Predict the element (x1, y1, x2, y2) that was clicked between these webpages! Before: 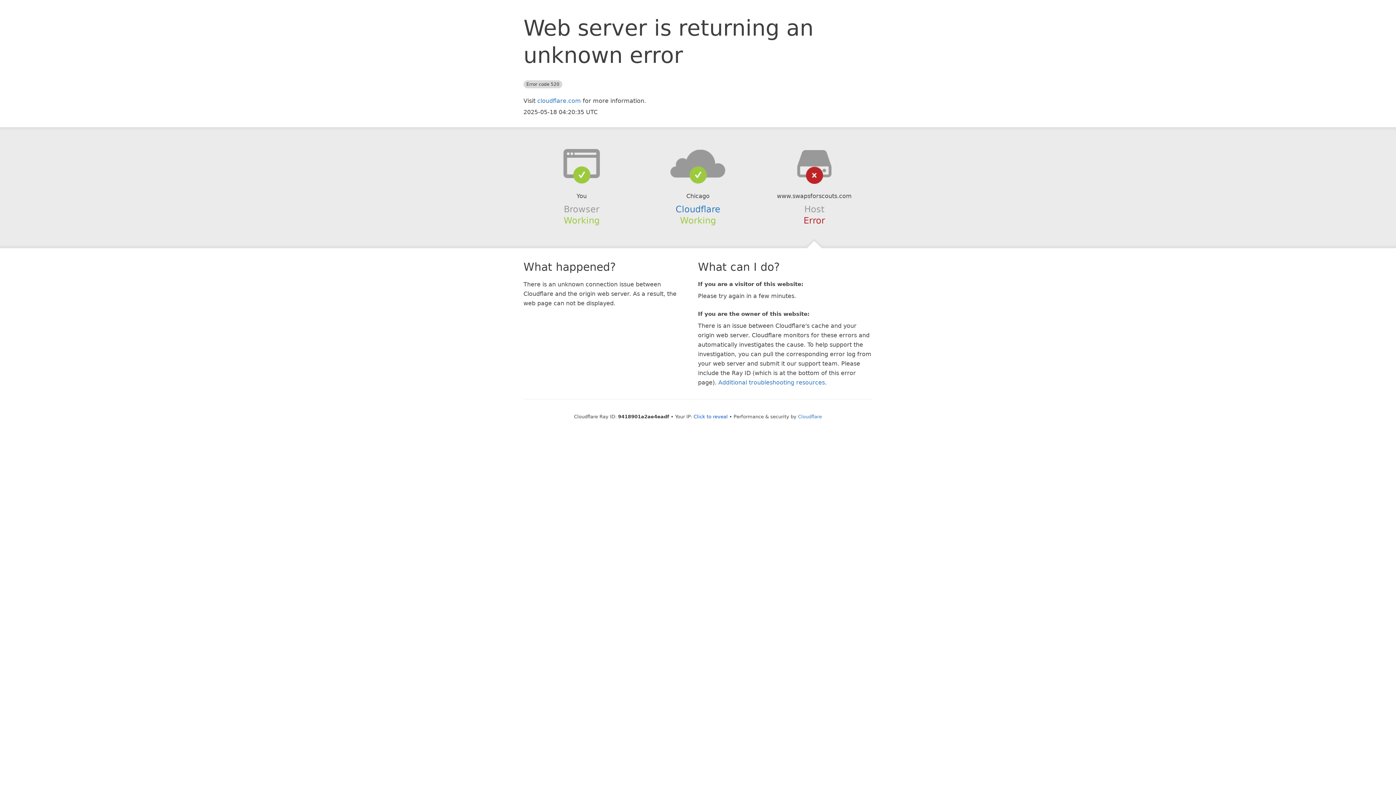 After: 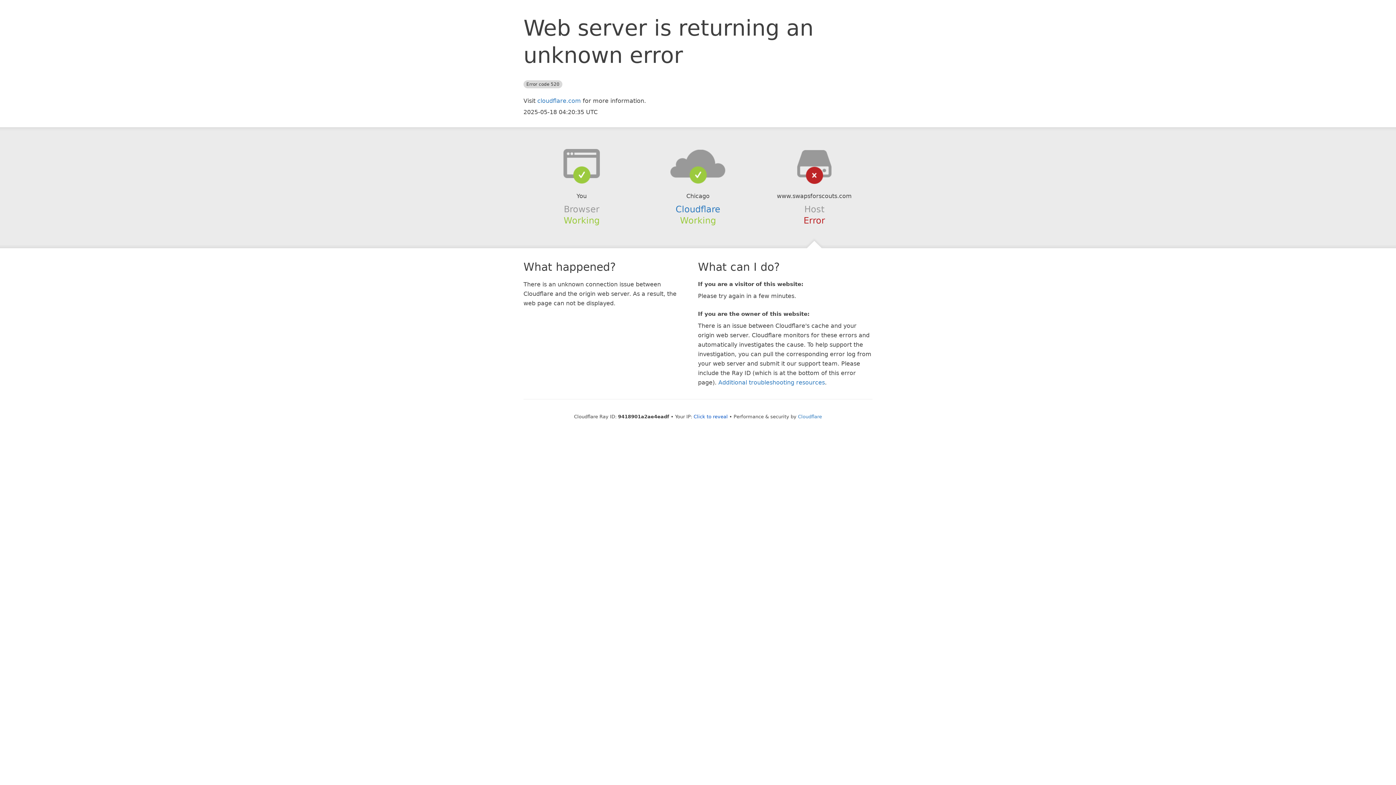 Action: bbox: (639, 148, 756, 178)